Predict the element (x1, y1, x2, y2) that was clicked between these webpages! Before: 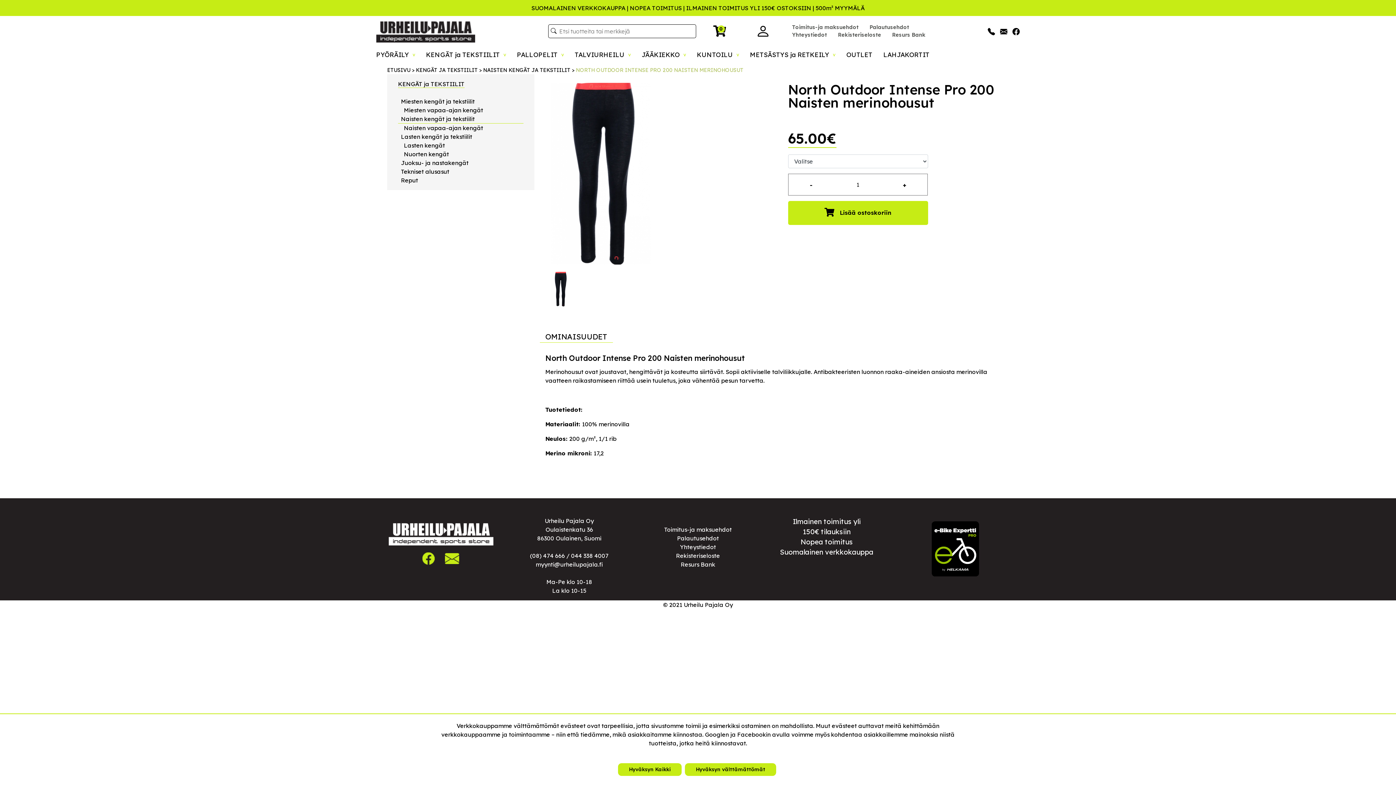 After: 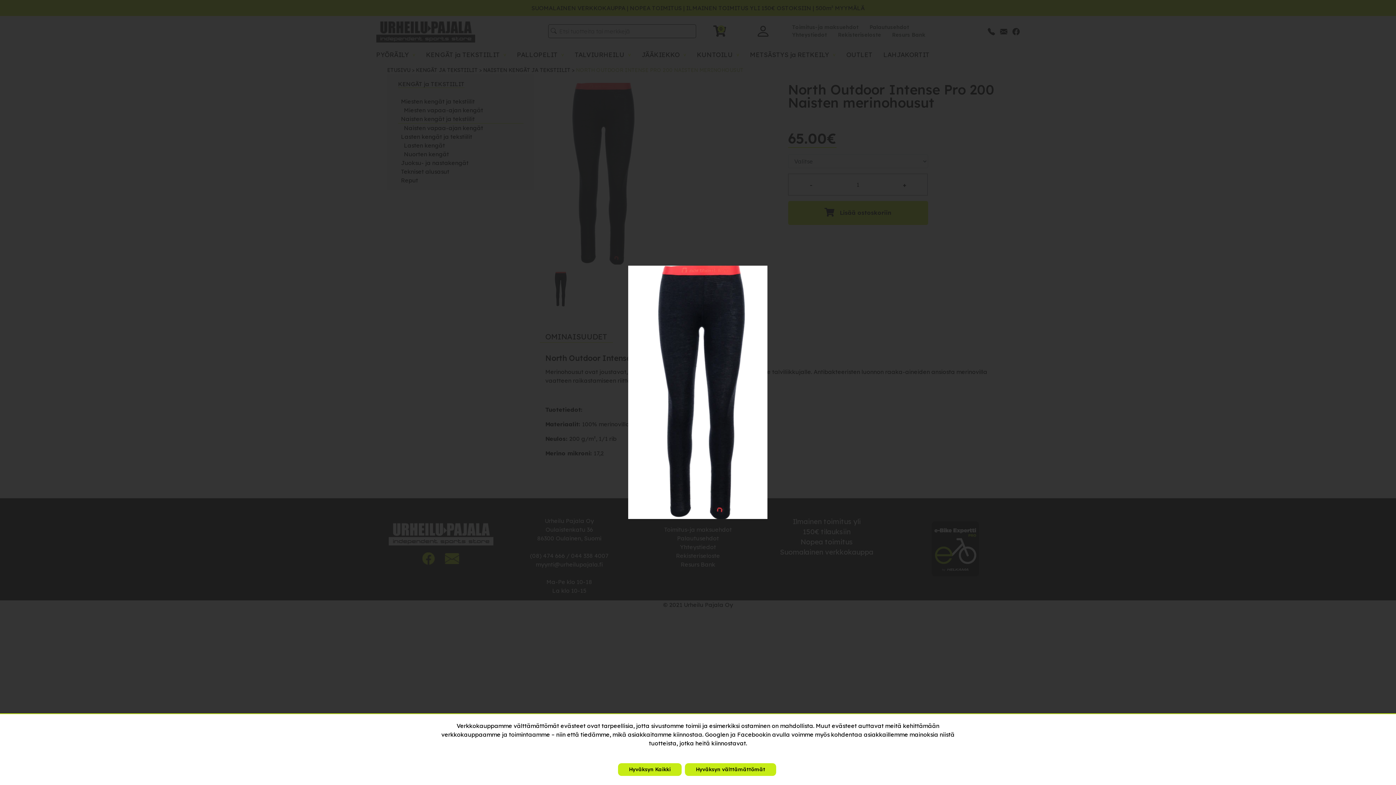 Action: bbox: (550, 169, 650, 176)